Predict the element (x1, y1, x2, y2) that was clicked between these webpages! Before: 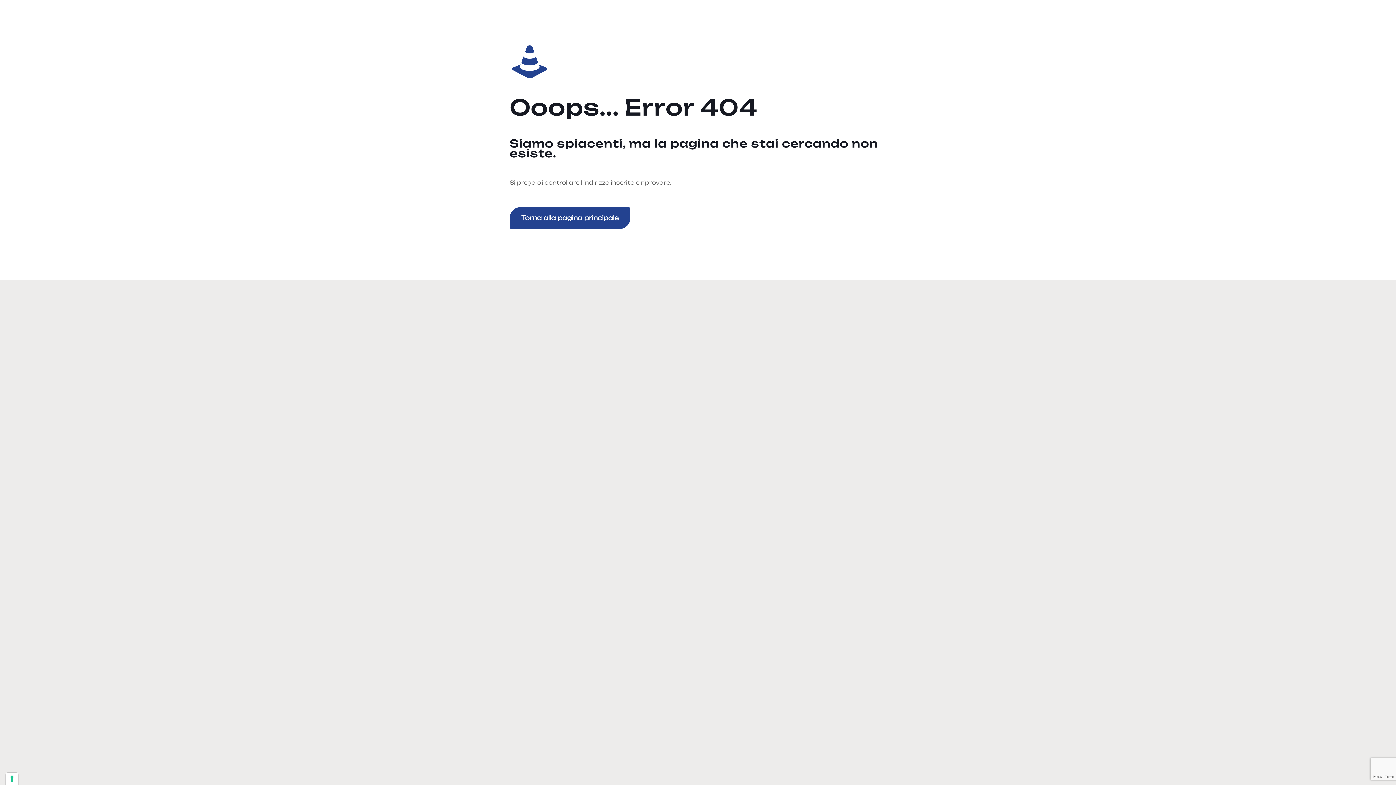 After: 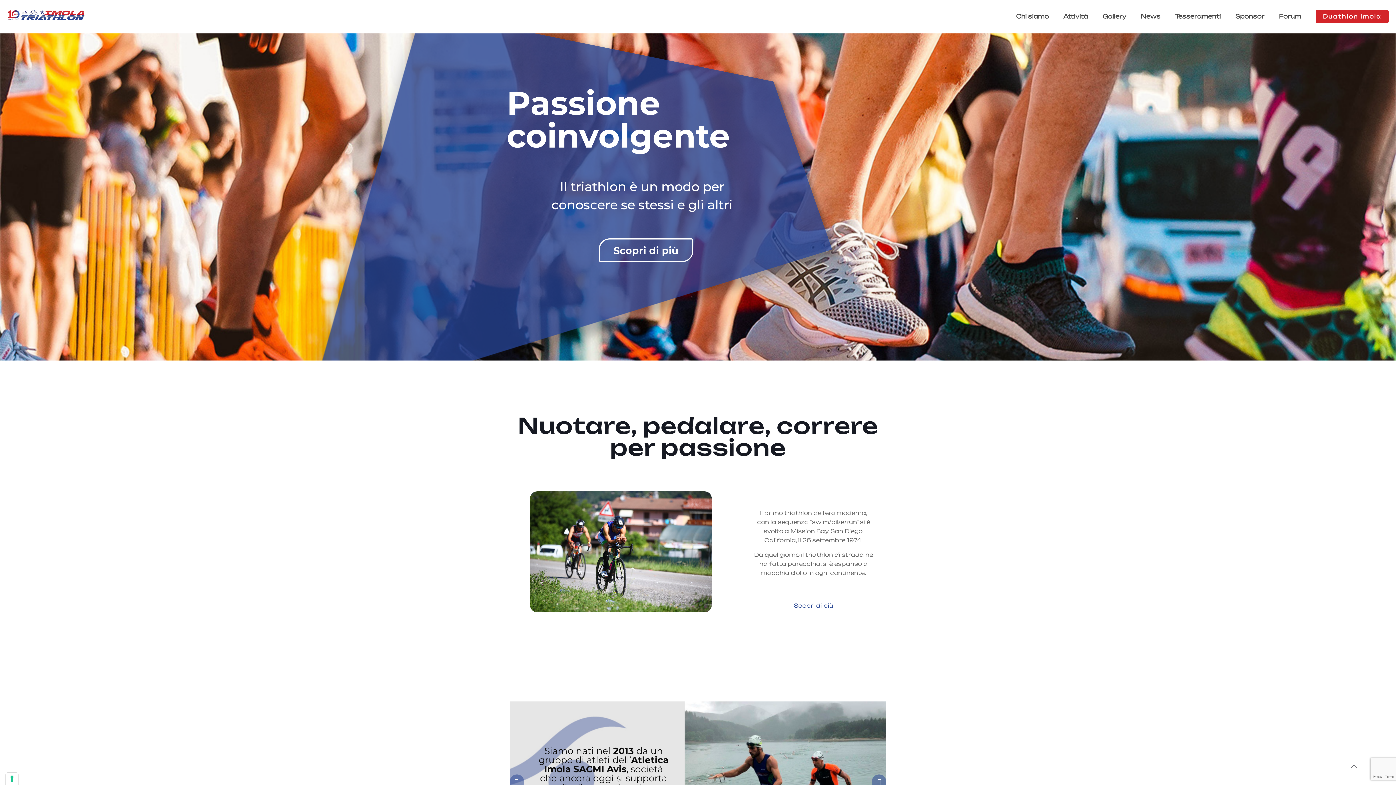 Action: bbox: (509, 207, 630, 229) label: Torna alla pagina principale